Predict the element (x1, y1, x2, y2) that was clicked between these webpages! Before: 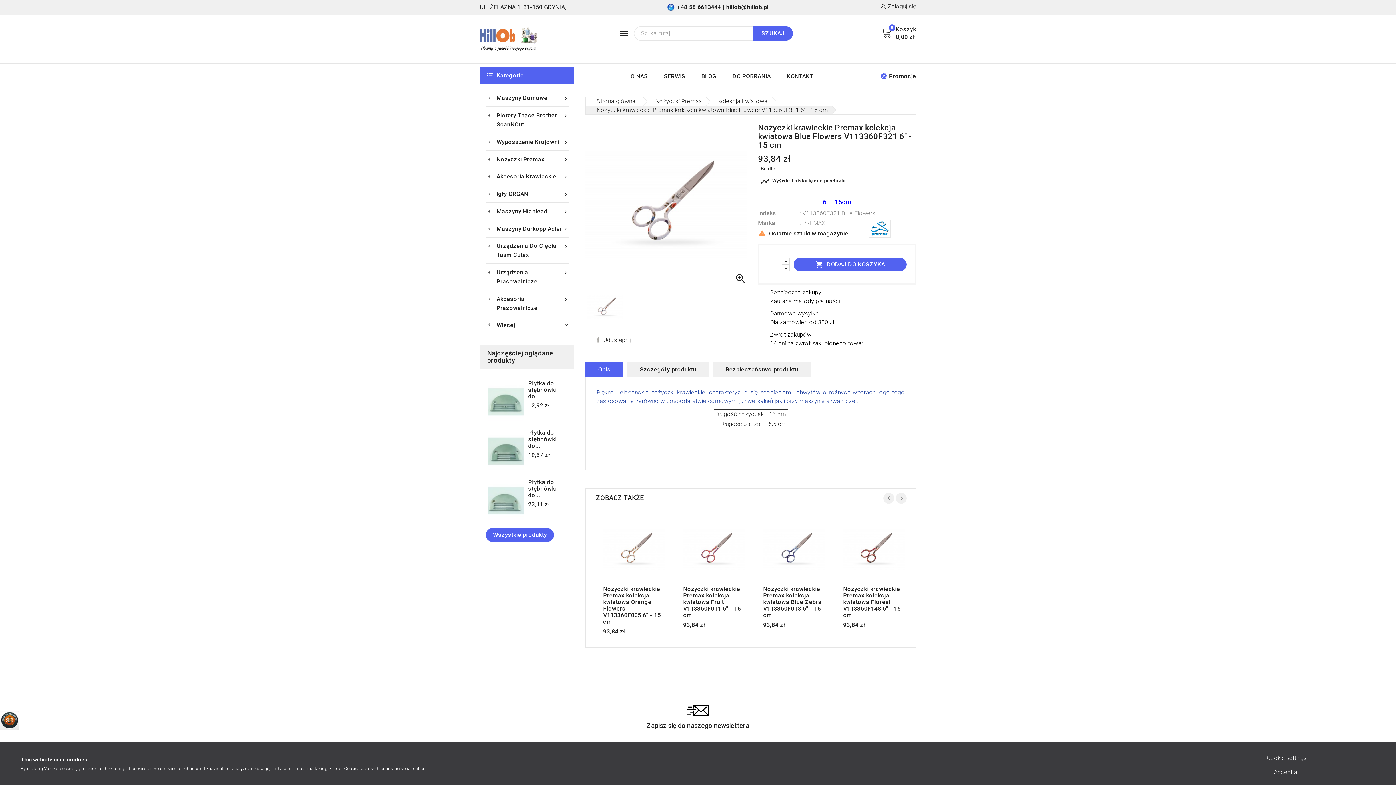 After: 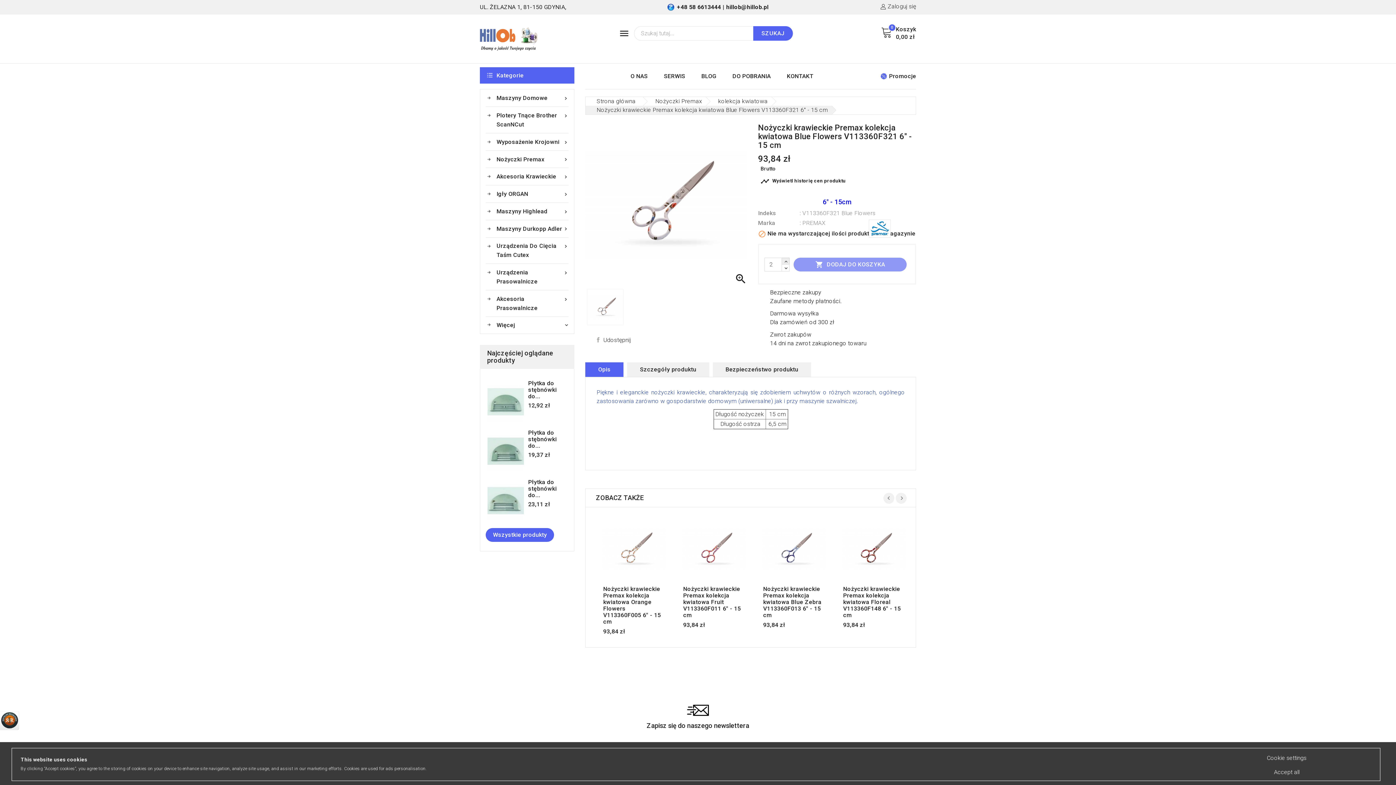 Action: bbox: (781, 257, 789, 265)